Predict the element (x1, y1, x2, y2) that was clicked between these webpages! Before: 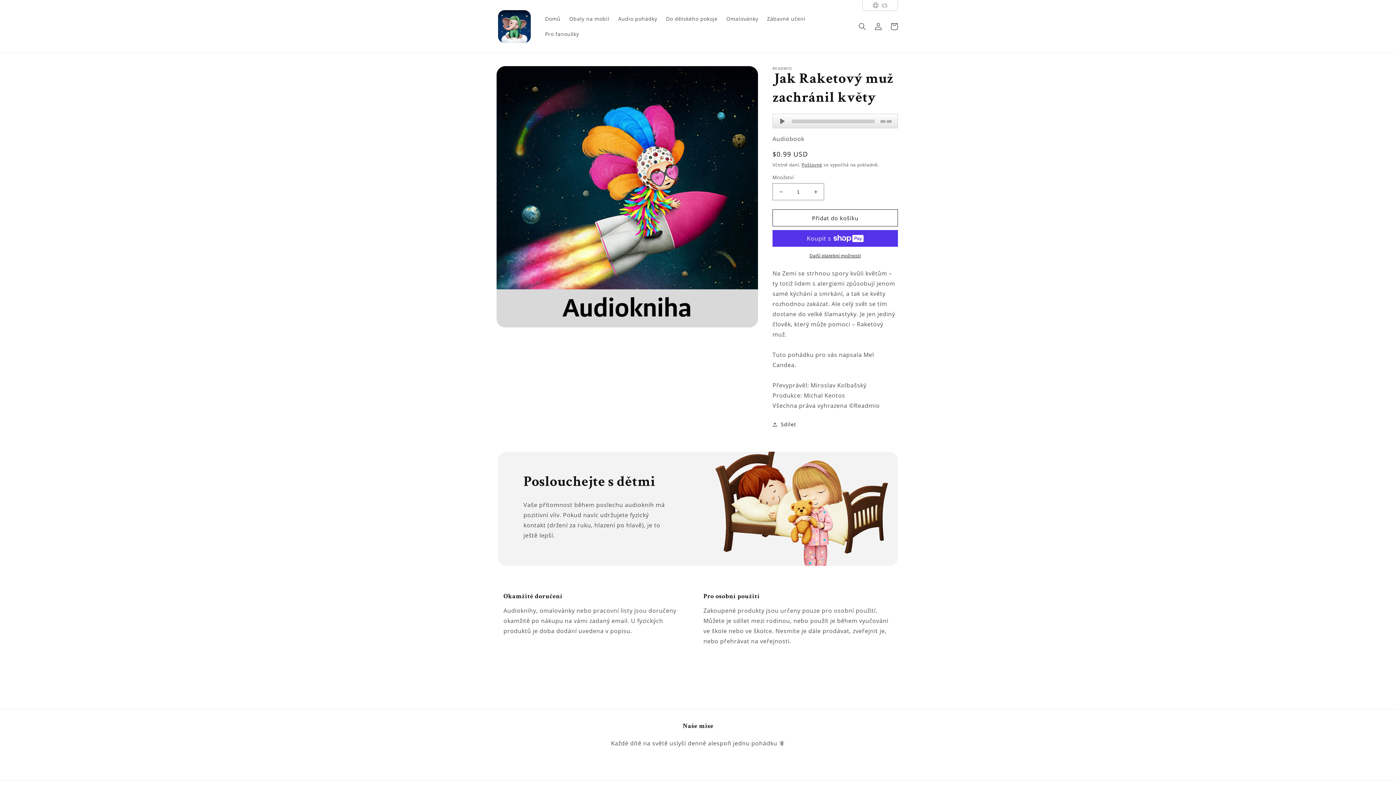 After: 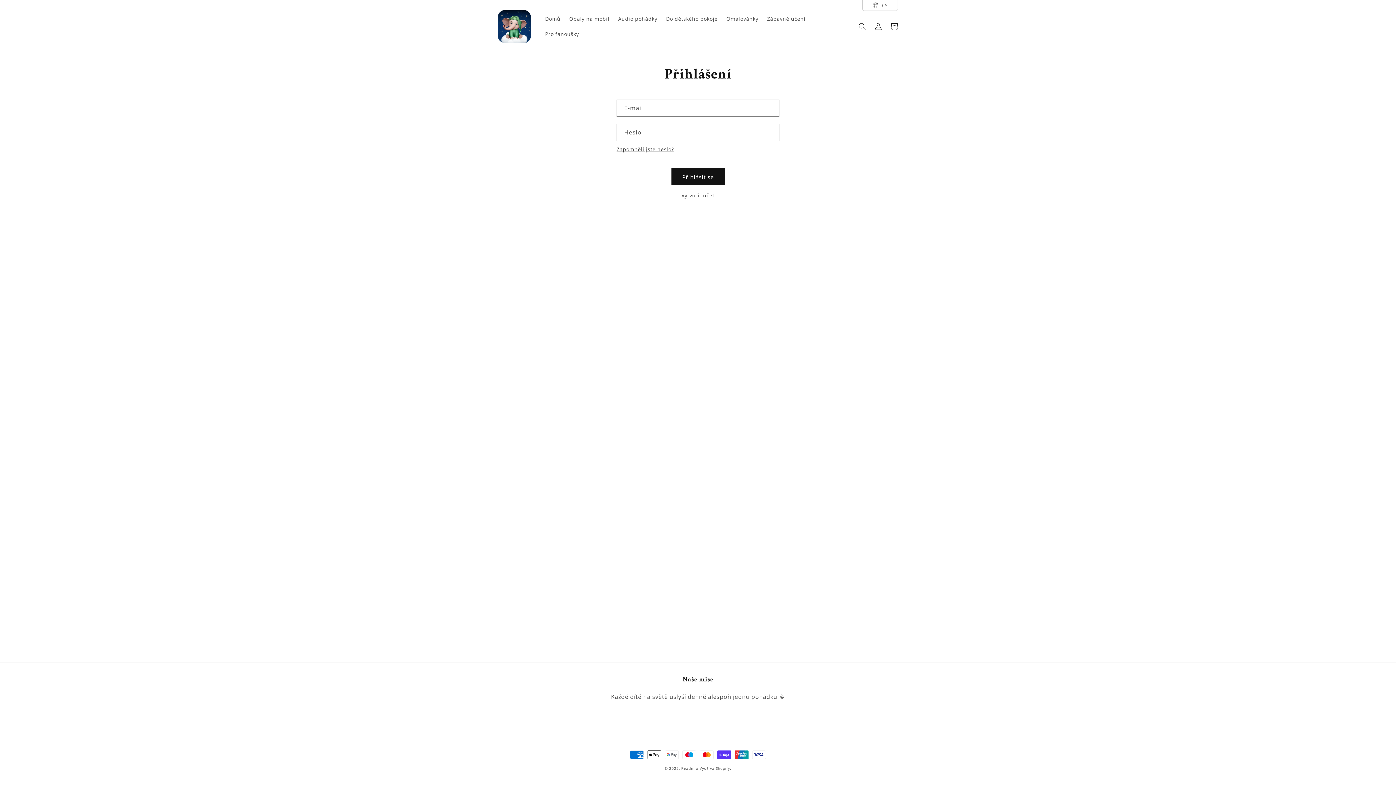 Action: bbox: (870, 18, 886, 34) label: Přihlásit se